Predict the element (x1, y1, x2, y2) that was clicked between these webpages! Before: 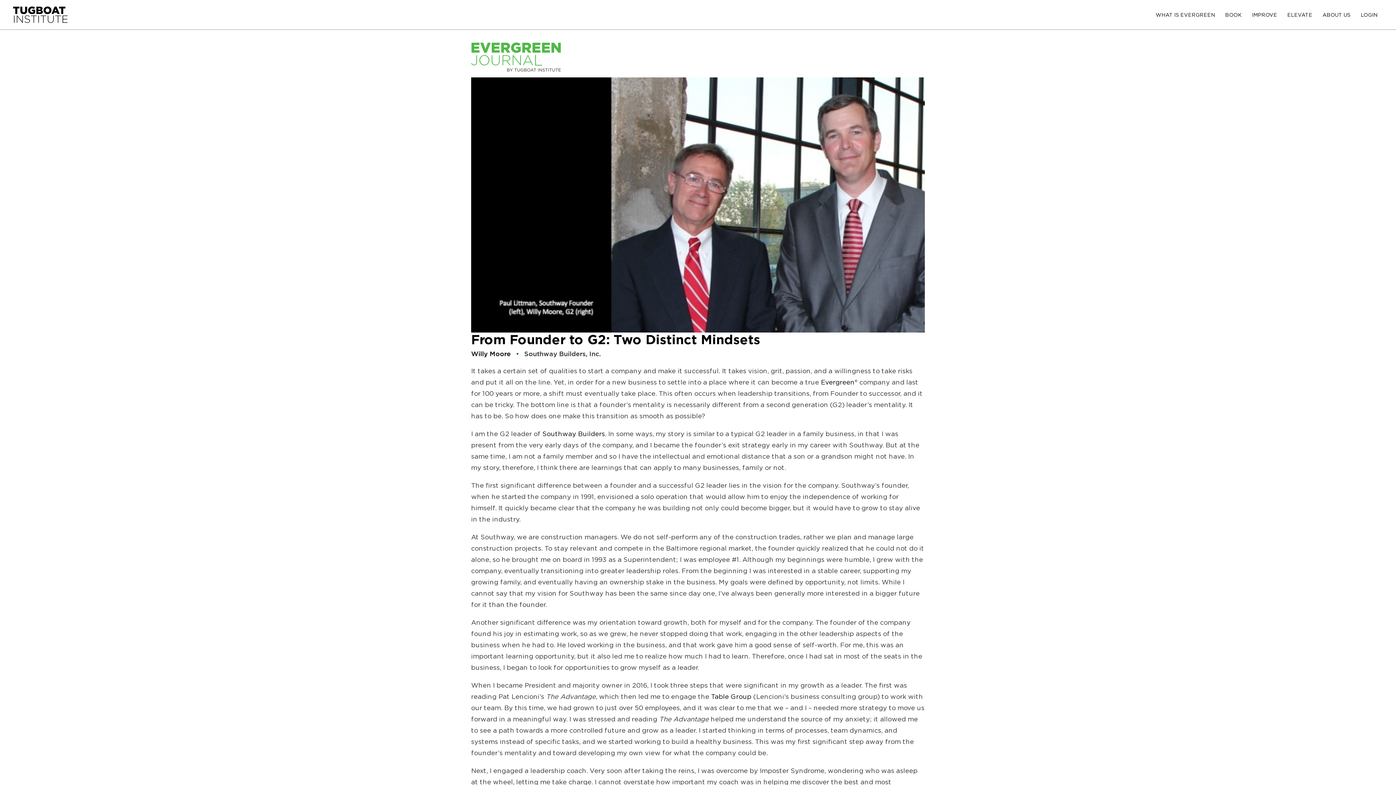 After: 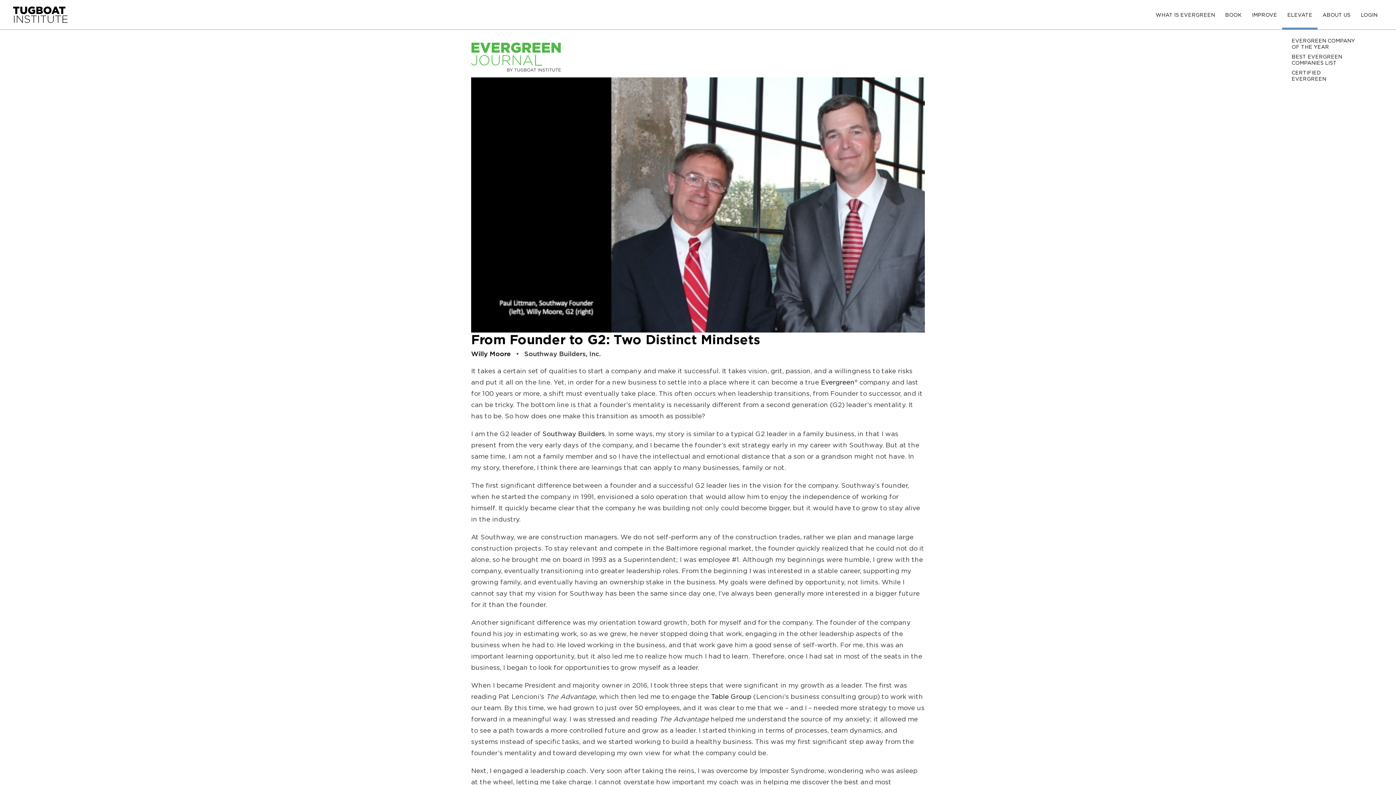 Action: bbox: (1282, 2, 1317, 27) label: ELEVATE